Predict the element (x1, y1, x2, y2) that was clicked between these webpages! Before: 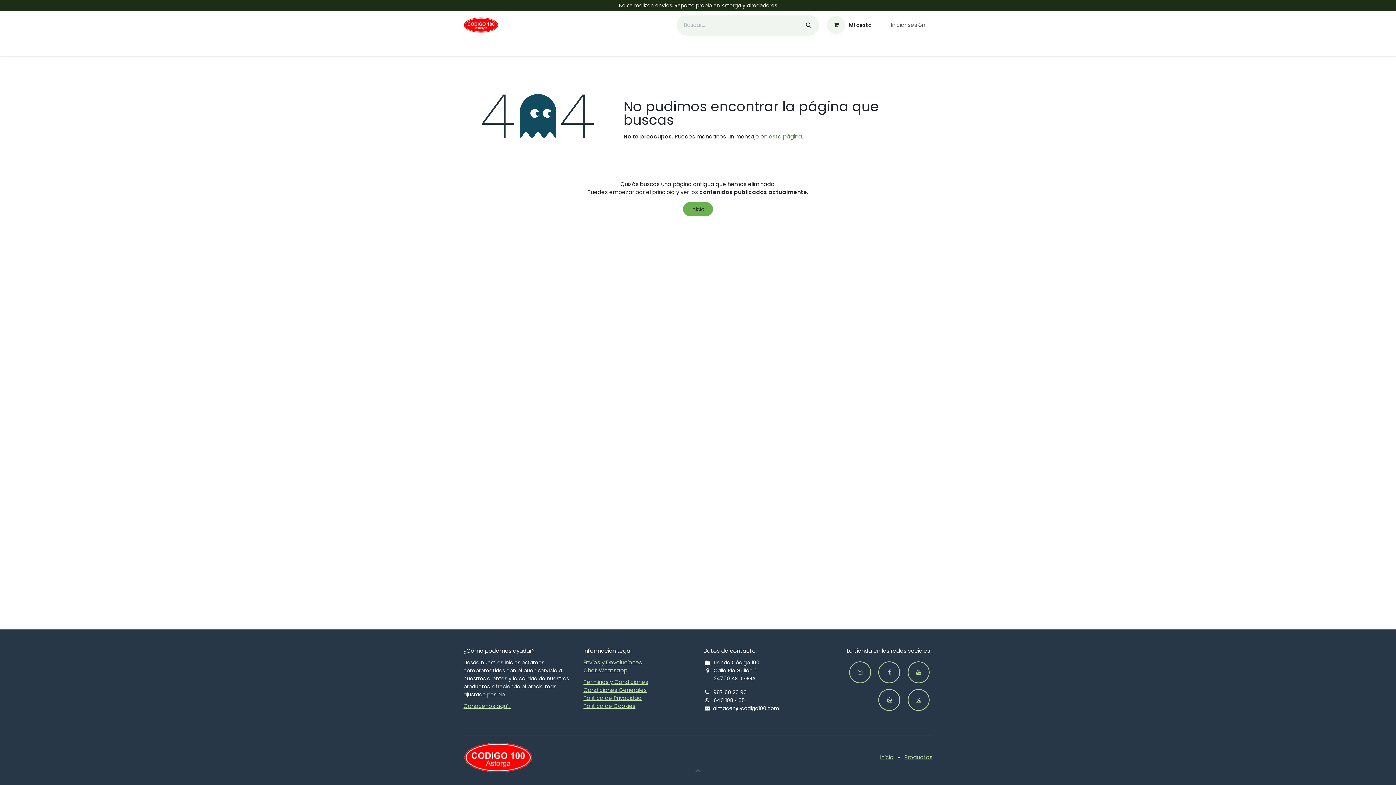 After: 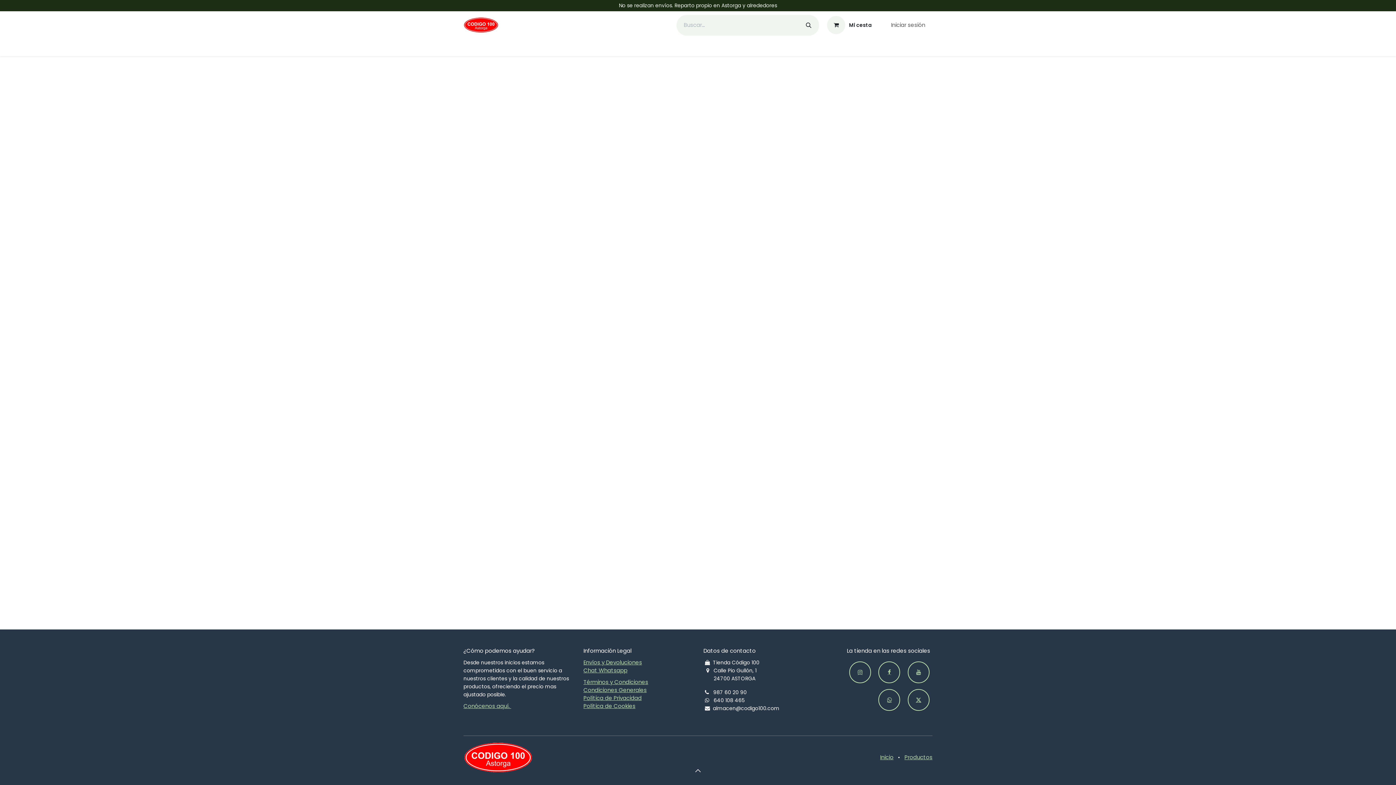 Action: bbox: (884, 18, 932, 31) label: Iniciar sesión